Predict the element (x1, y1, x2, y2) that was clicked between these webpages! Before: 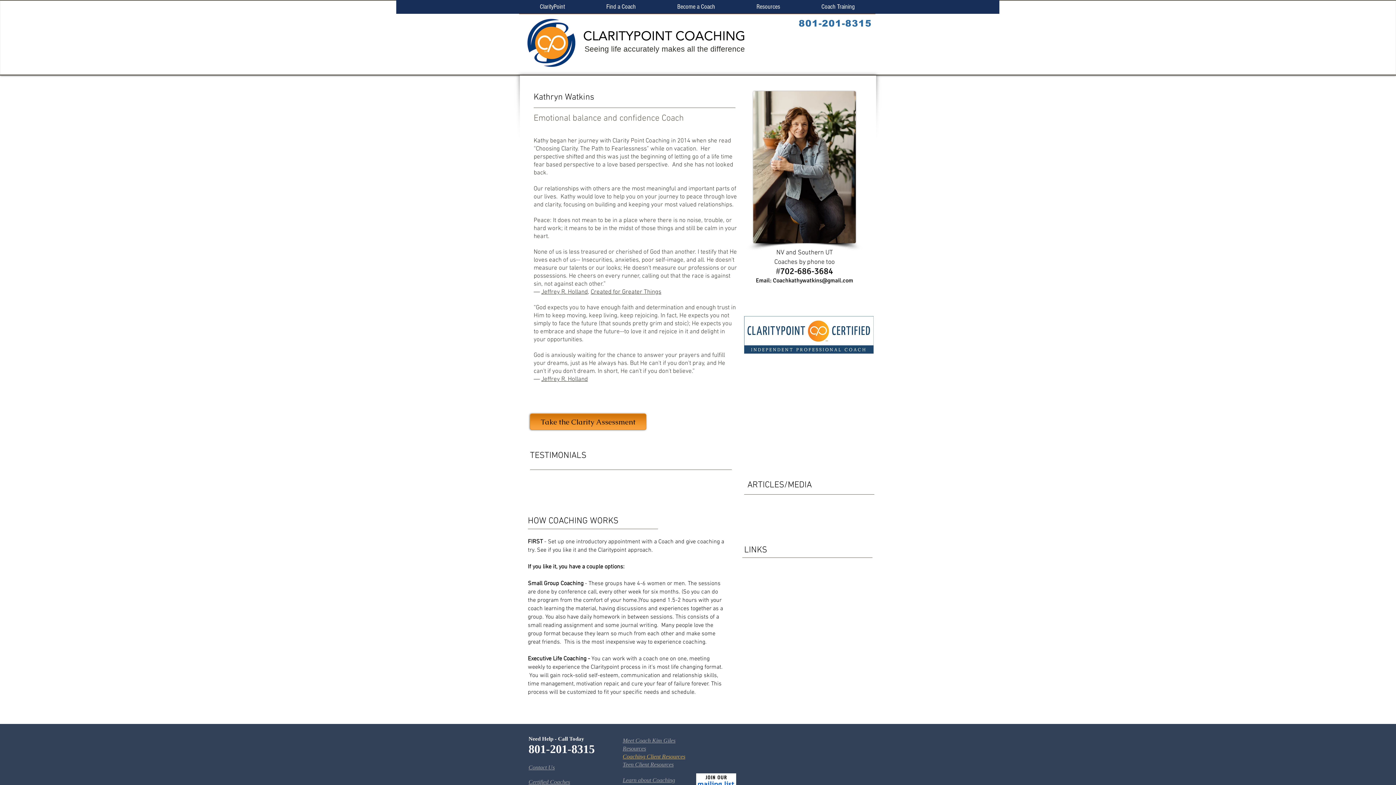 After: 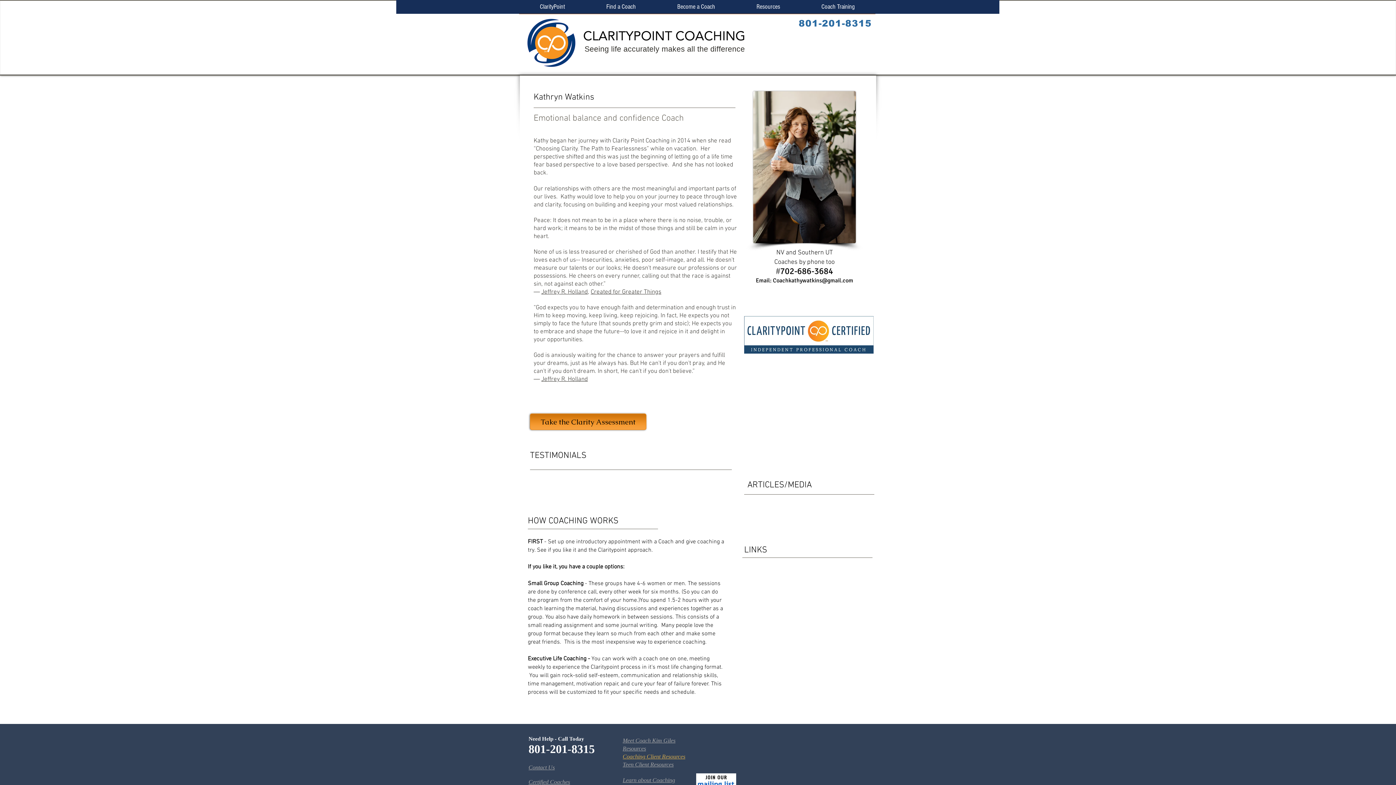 Action: label: Created for Greater Things bbox: (590, 288, 661, 296)